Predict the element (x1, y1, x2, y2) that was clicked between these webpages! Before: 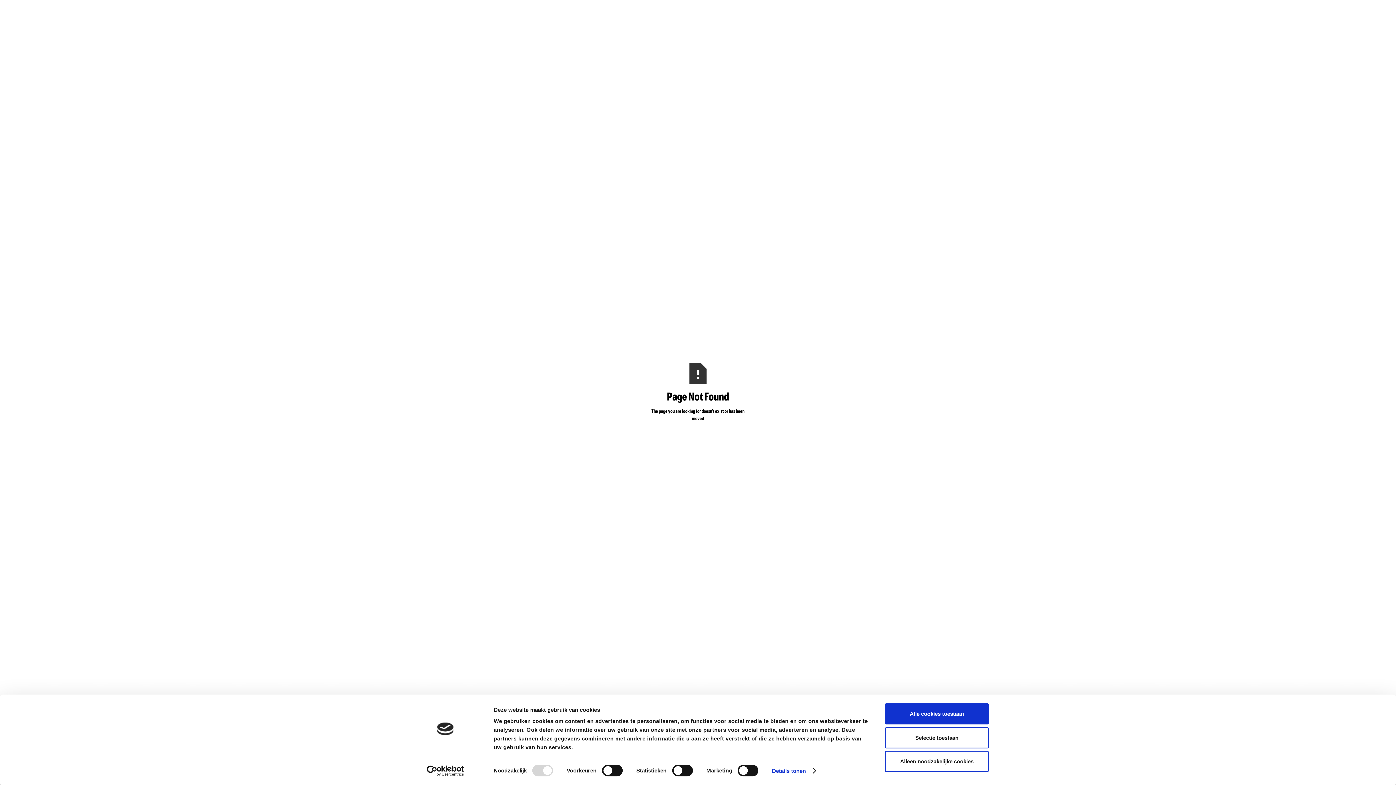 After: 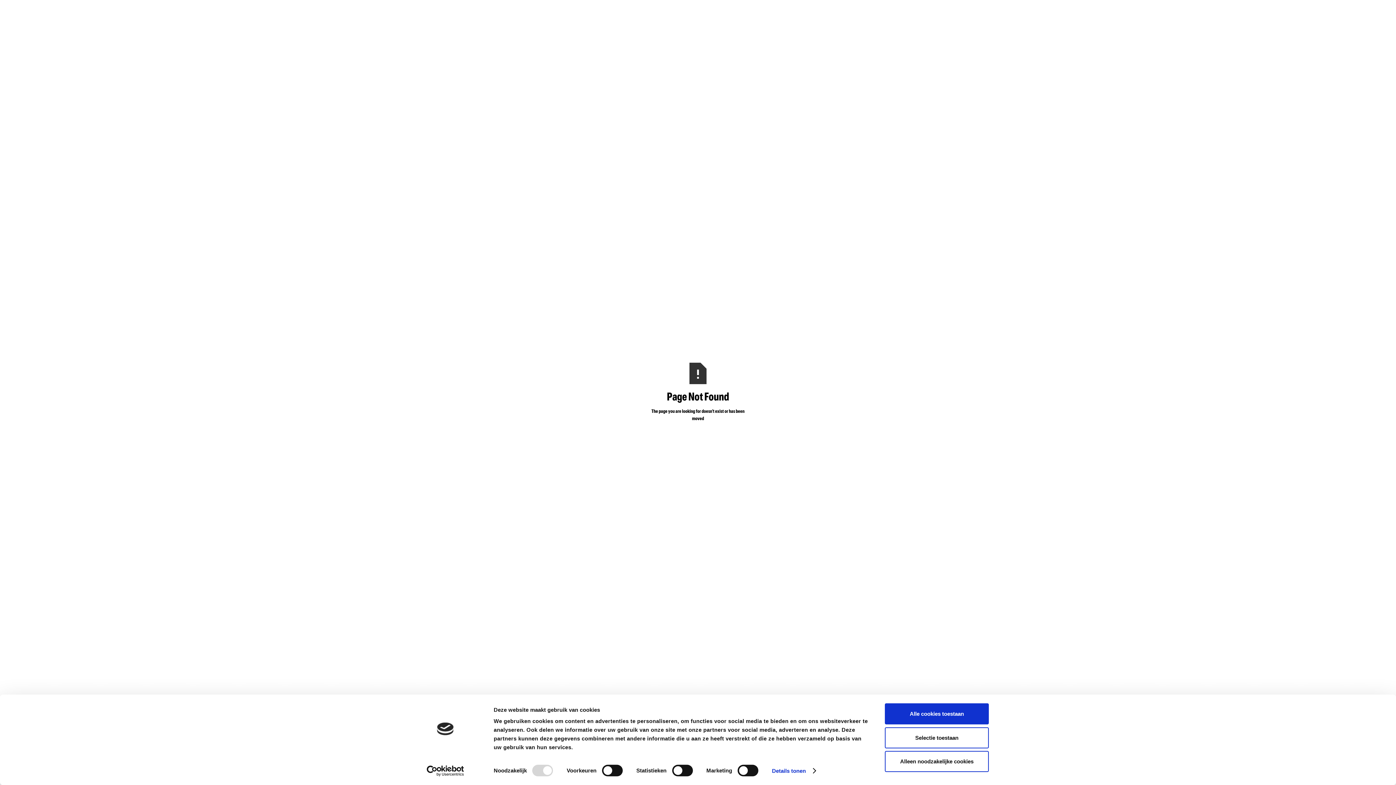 Action: label: Usercentrics Cookiebot - opens in a new window bbox: (413, 765, 477, 776)